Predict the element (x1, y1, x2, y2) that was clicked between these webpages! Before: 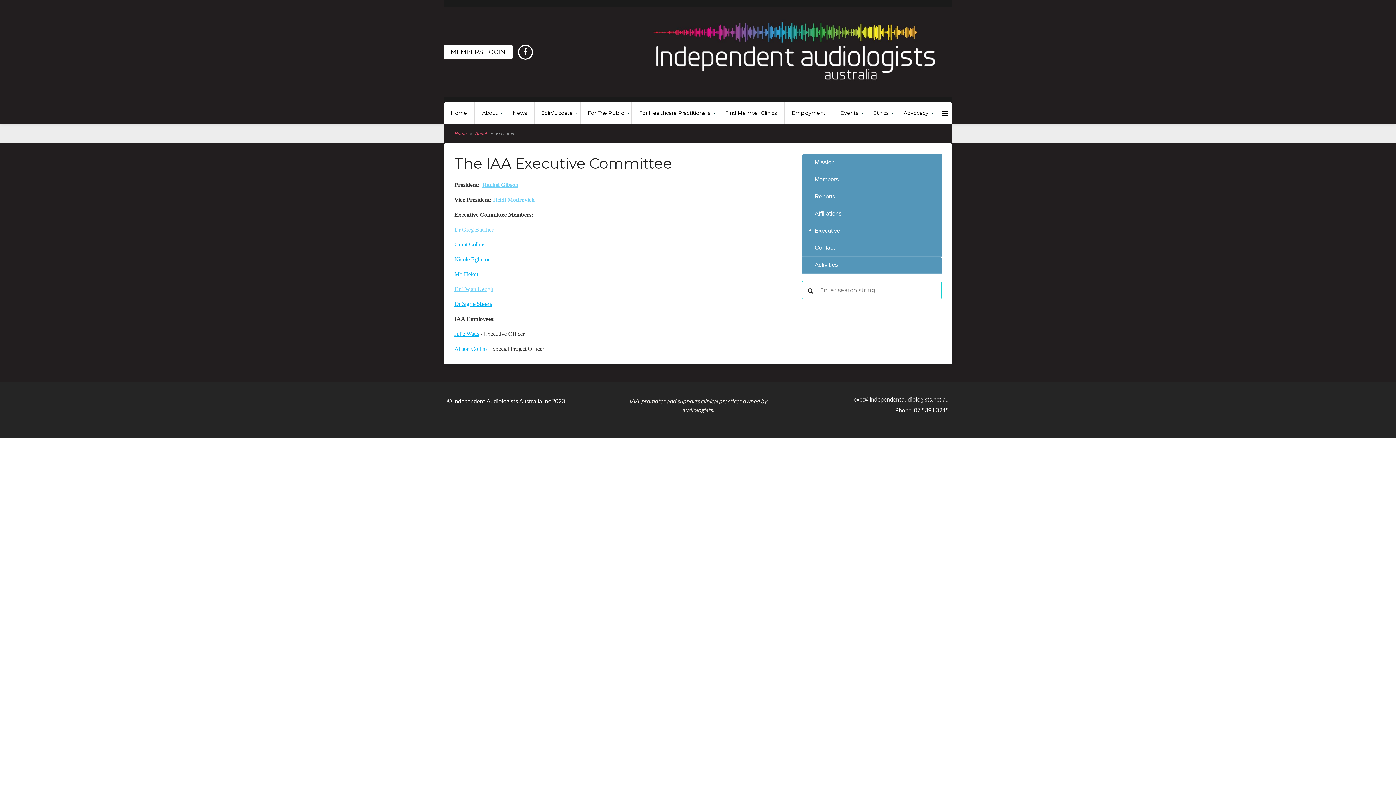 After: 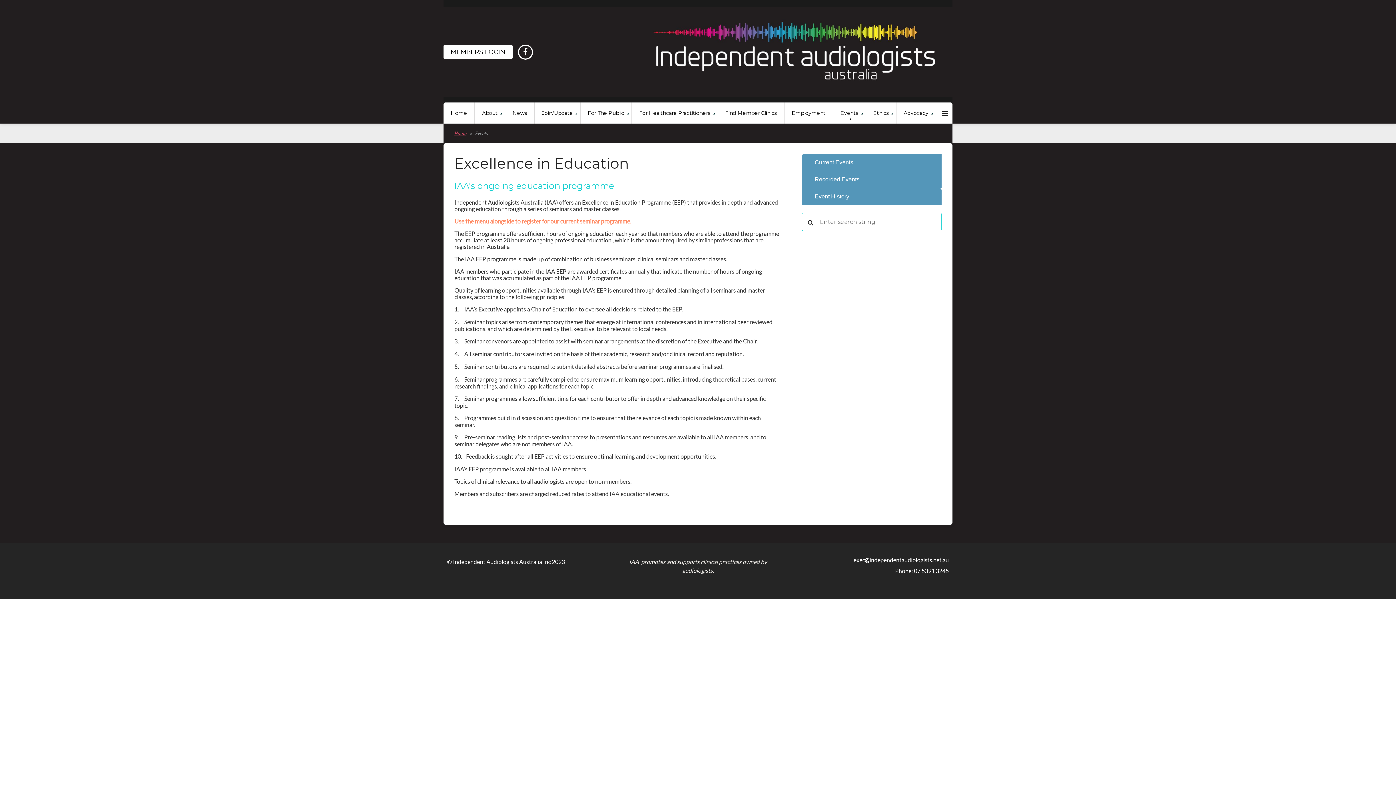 Action: label: Events bbox: (833, 102, 865, 123)